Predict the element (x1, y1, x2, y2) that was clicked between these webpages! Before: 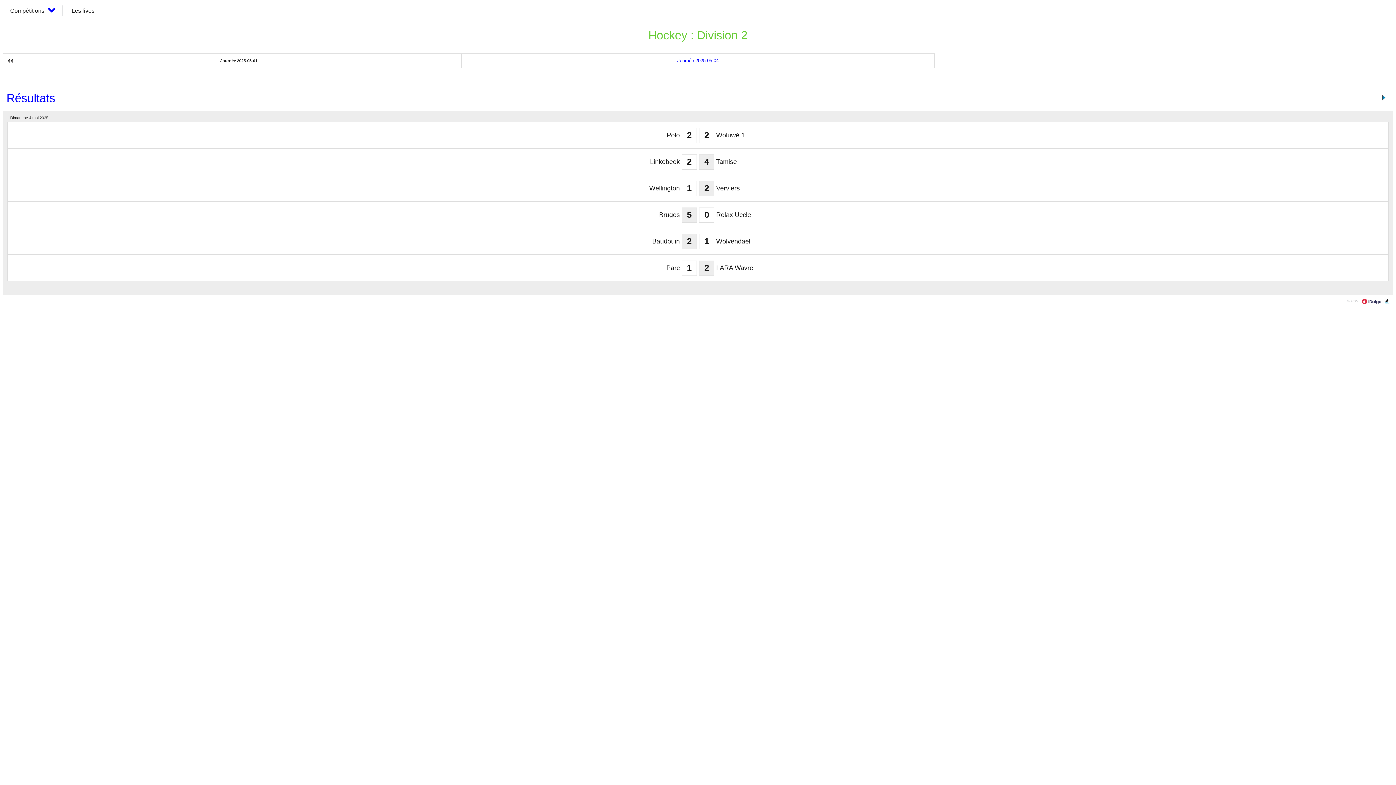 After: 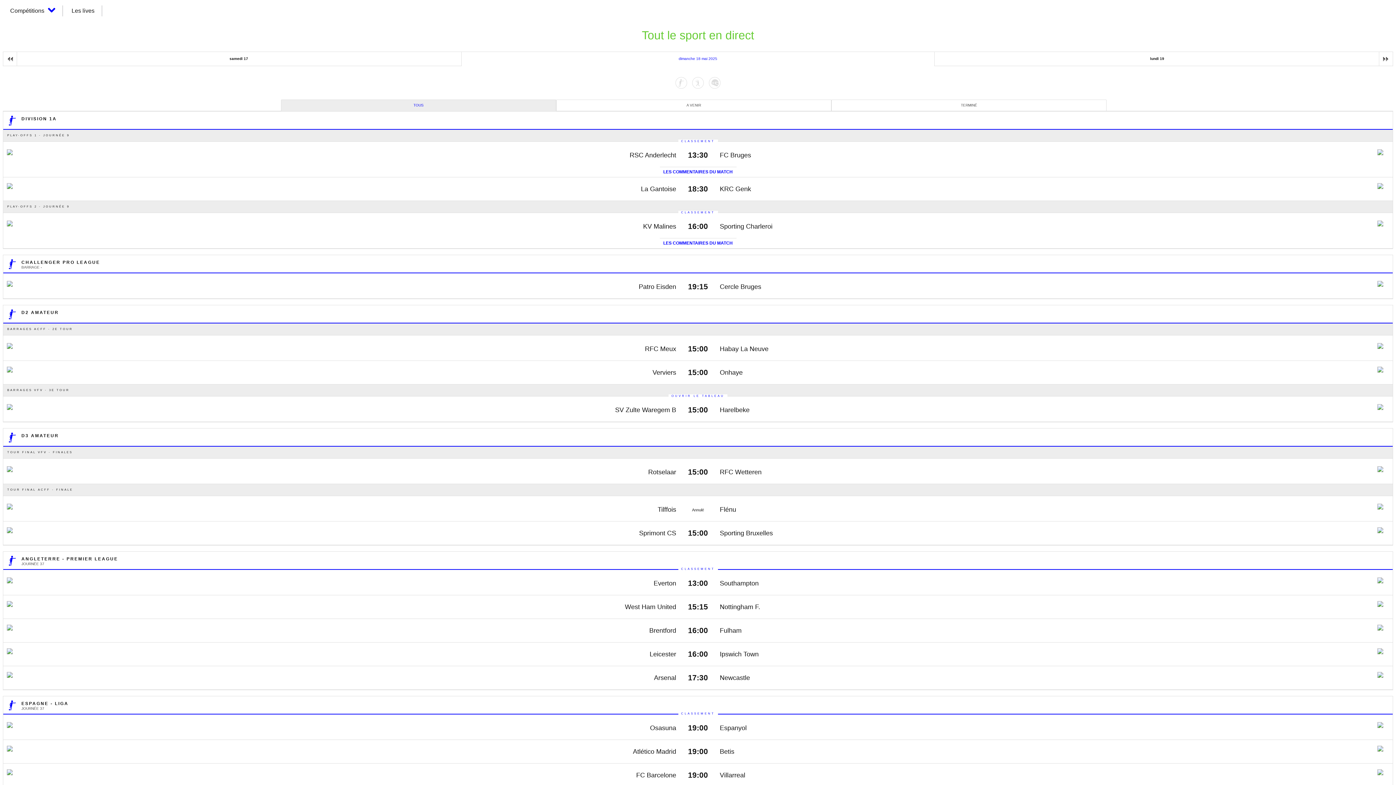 Action: label: Les lives bbox: (71, 7, 94, 13)